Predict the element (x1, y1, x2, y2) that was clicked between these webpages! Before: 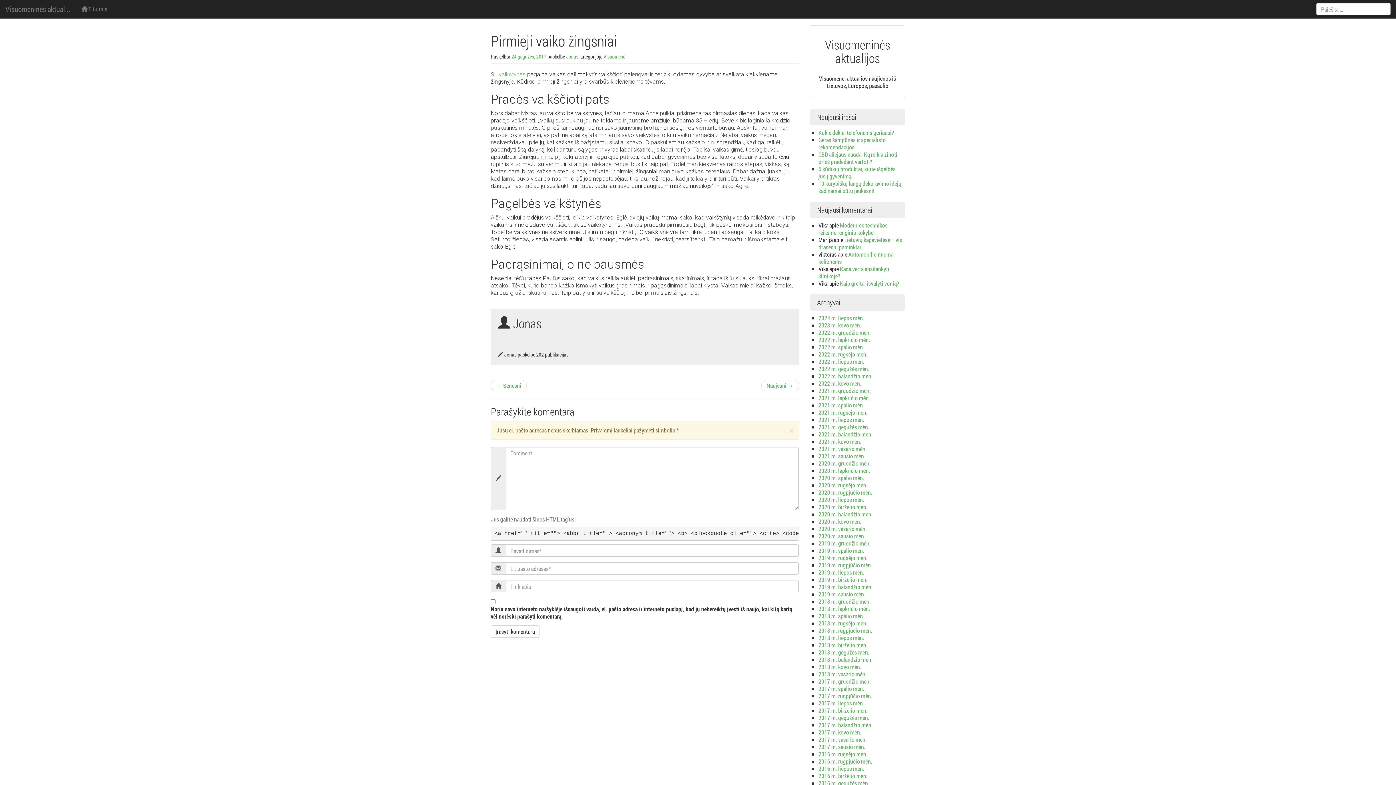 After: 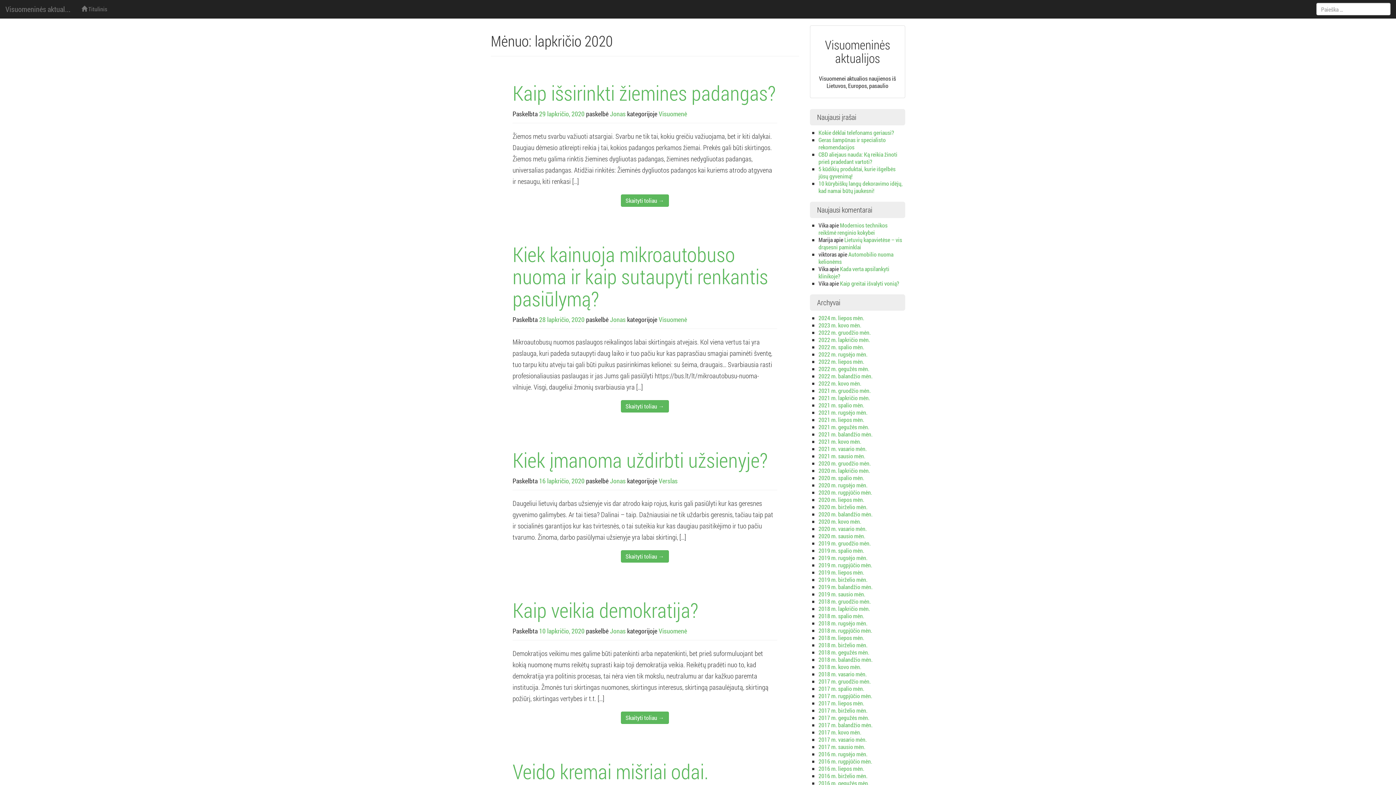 Action: bbox: (818, 466, 870, 474) label: 2020 m. lapkričio mėn.